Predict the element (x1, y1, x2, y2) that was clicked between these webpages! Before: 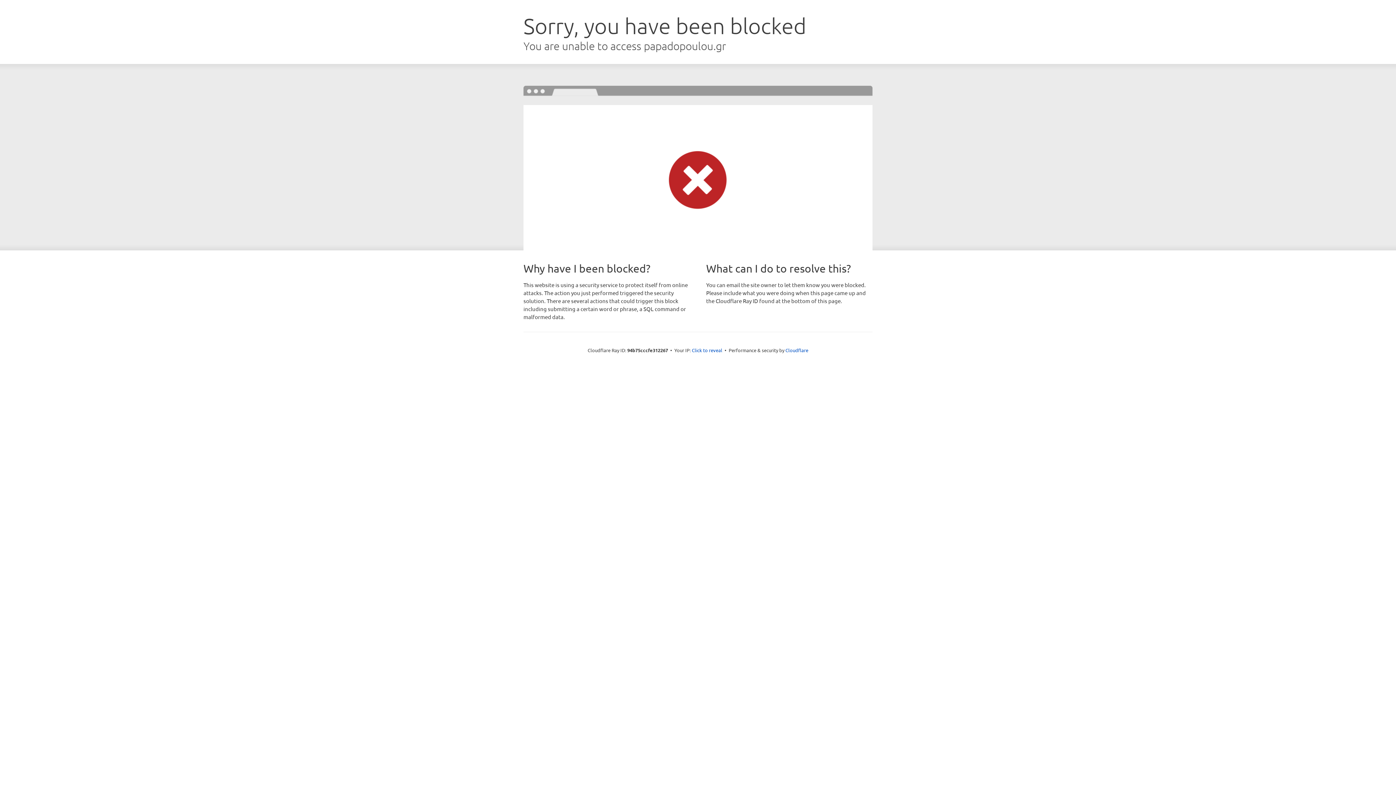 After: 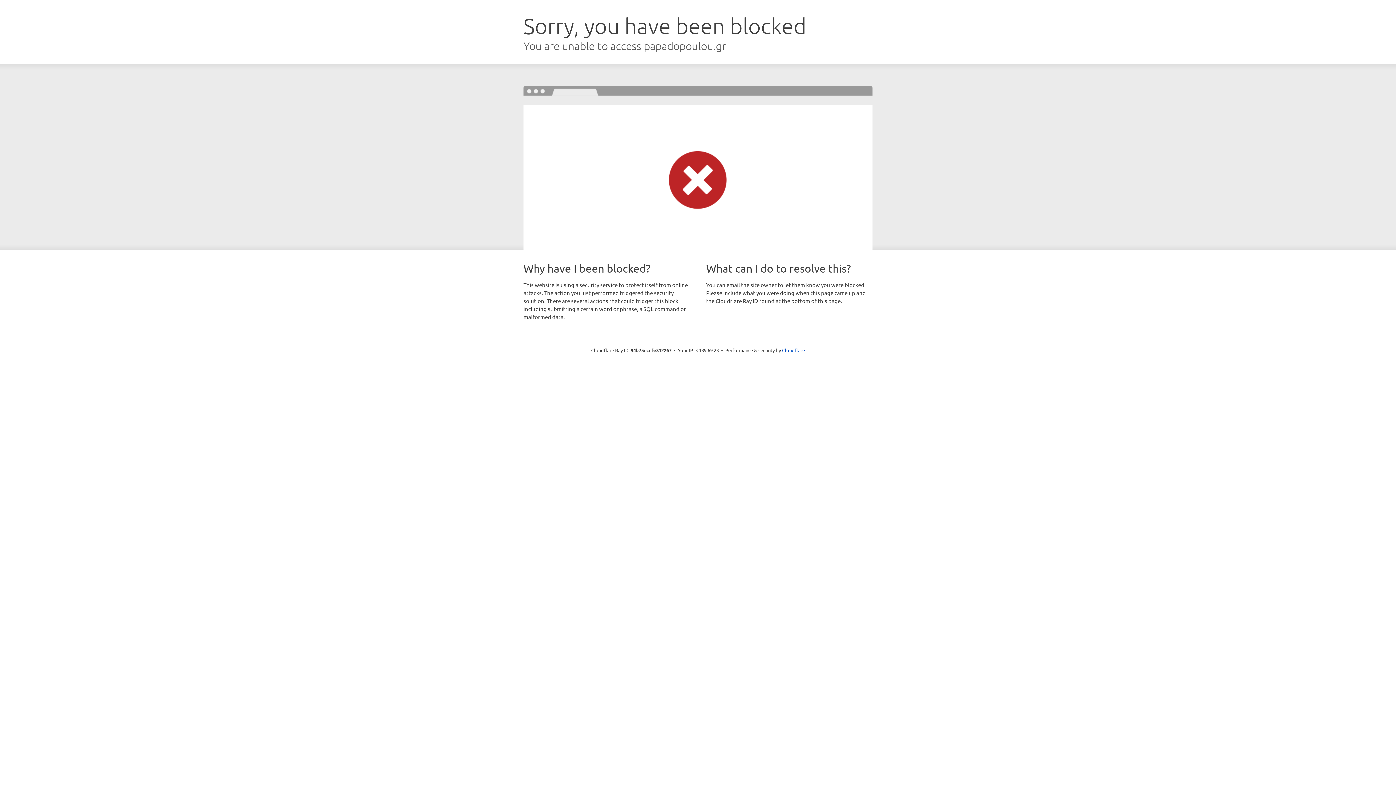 Action: label: Click to reveal bbox: (692, 346, 722, 353)